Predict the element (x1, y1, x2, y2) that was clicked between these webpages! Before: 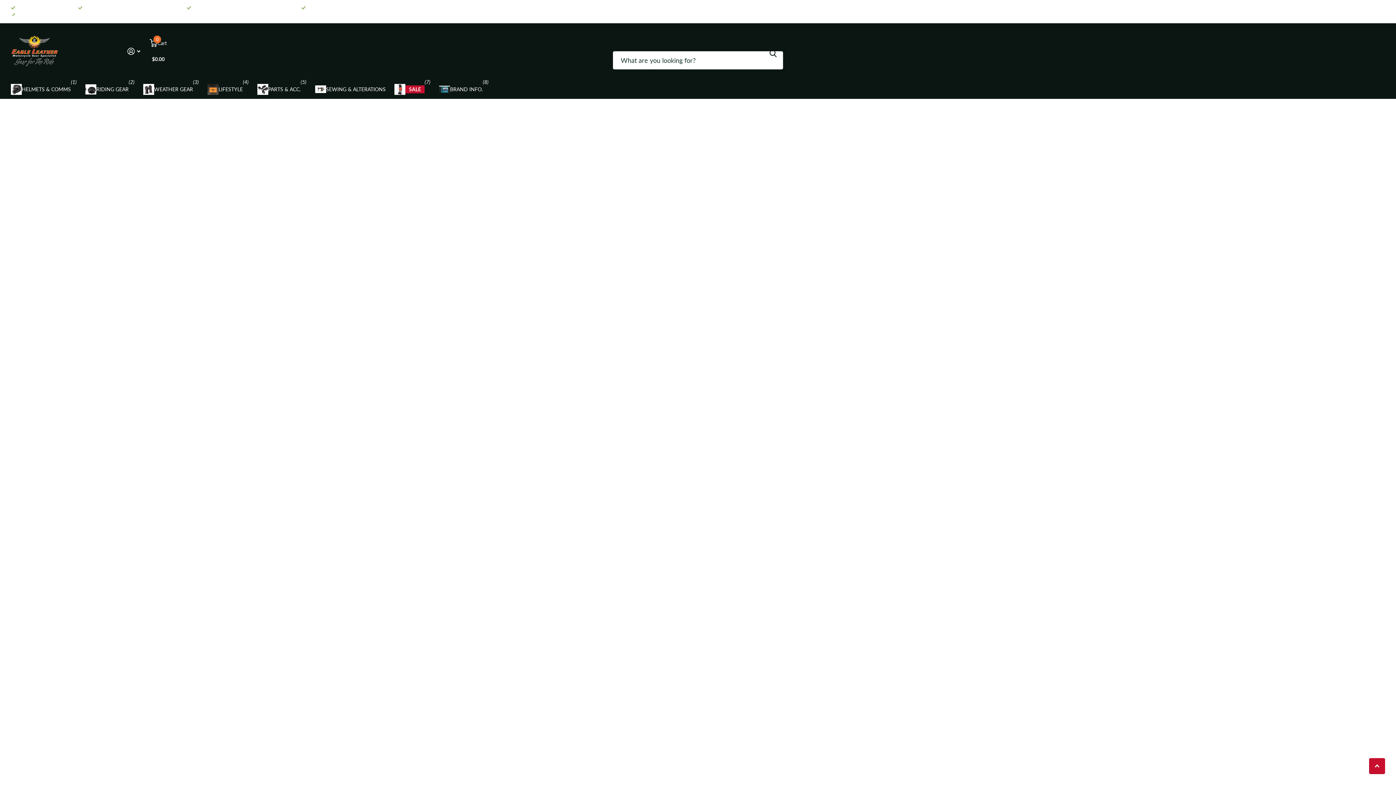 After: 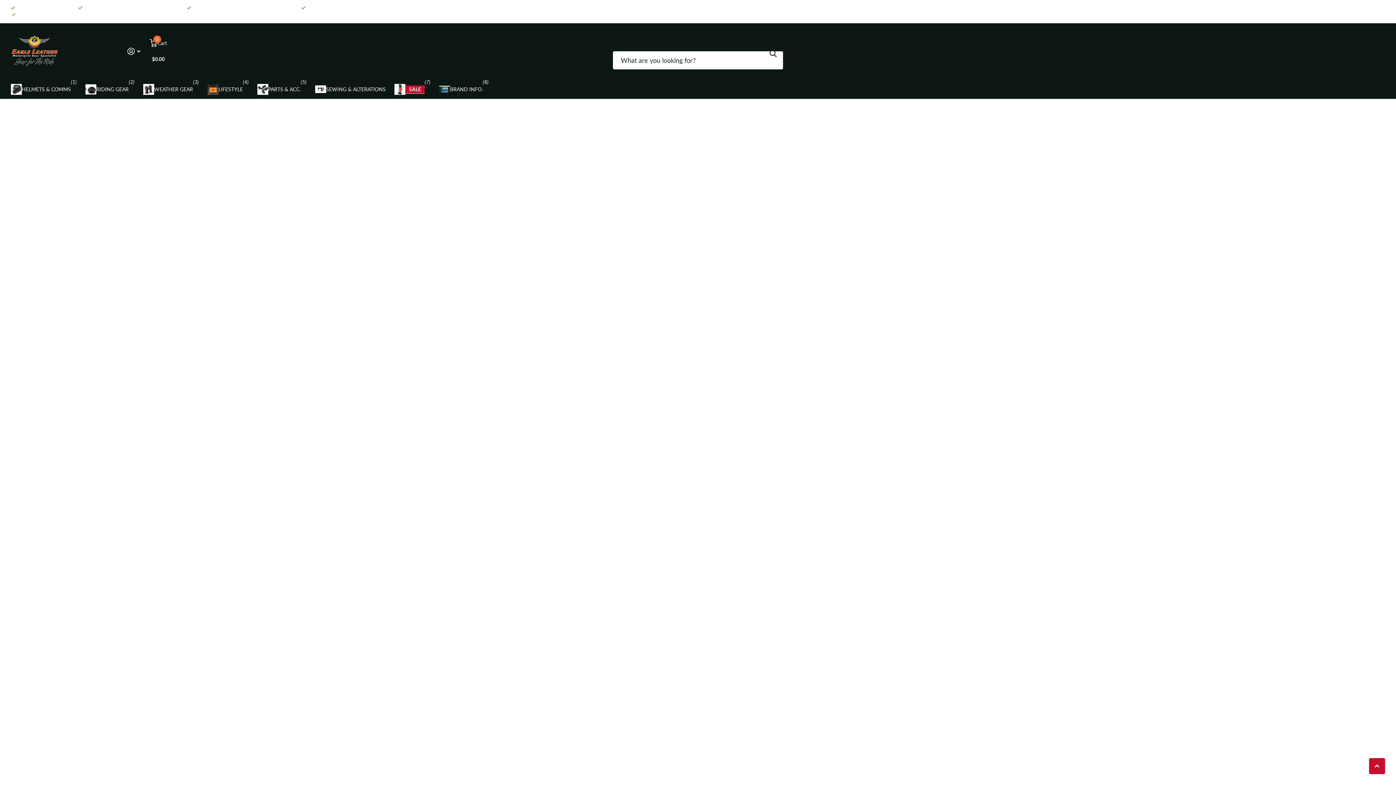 Action: bbox: (394, 79, 424, 99) label: SALE